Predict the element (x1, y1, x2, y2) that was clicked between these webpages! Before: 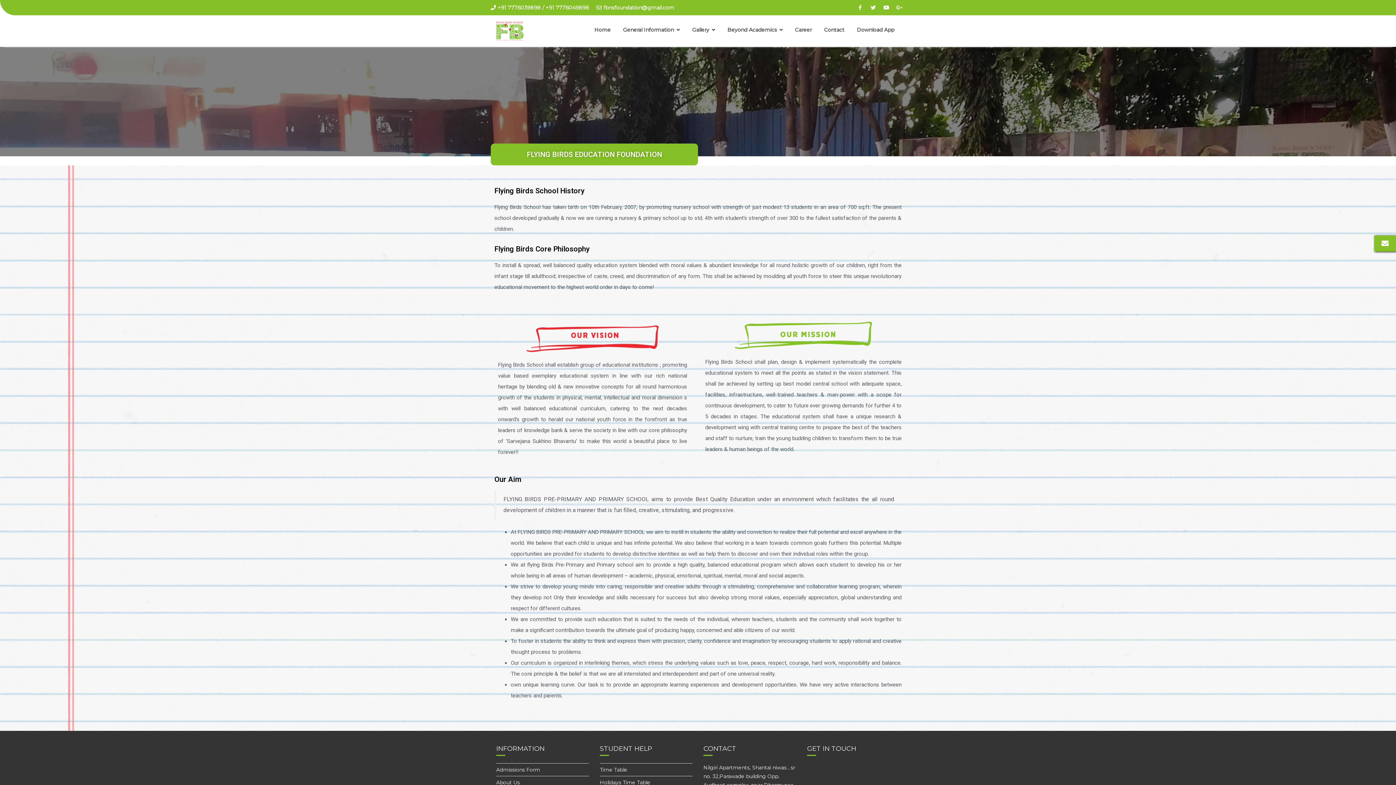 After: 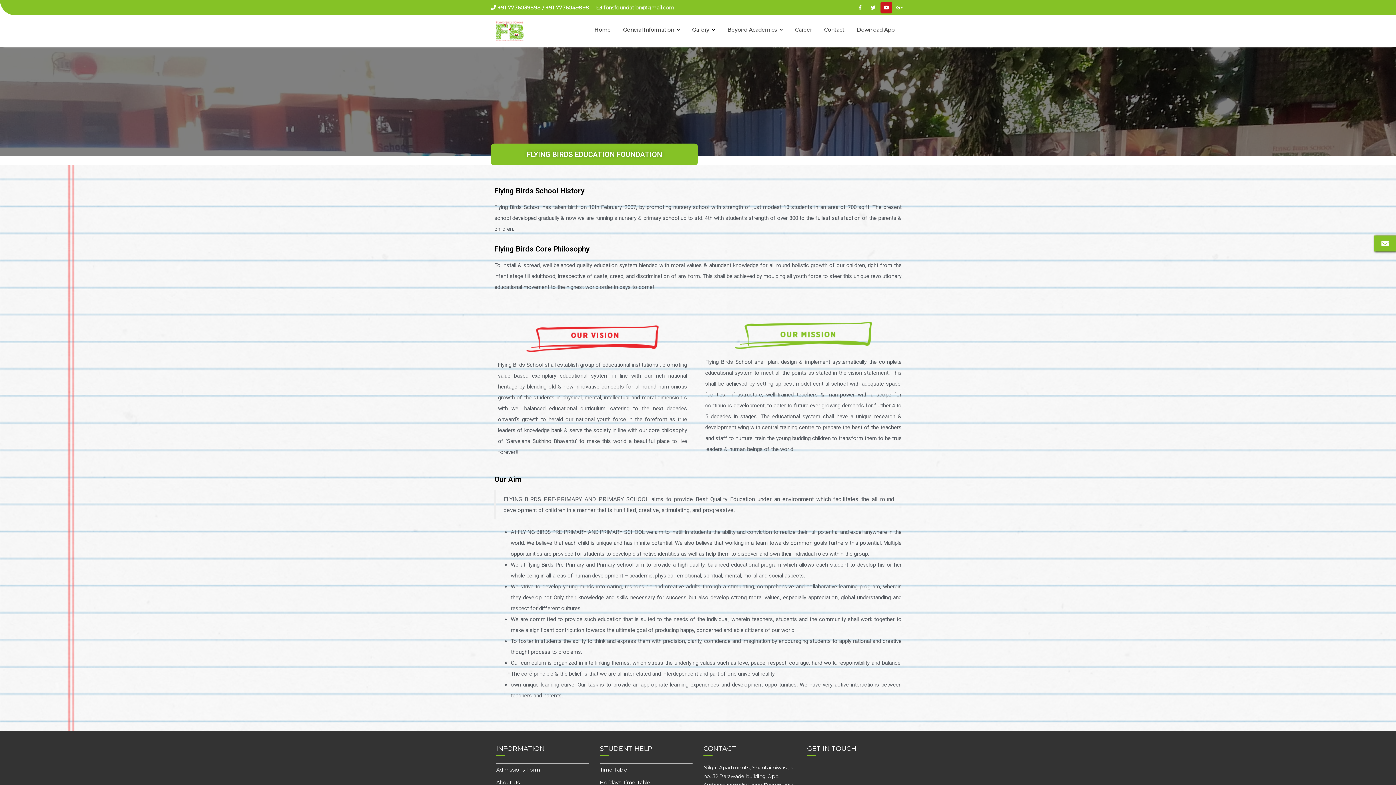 Action: bbox: (880, 1, 892, 13)